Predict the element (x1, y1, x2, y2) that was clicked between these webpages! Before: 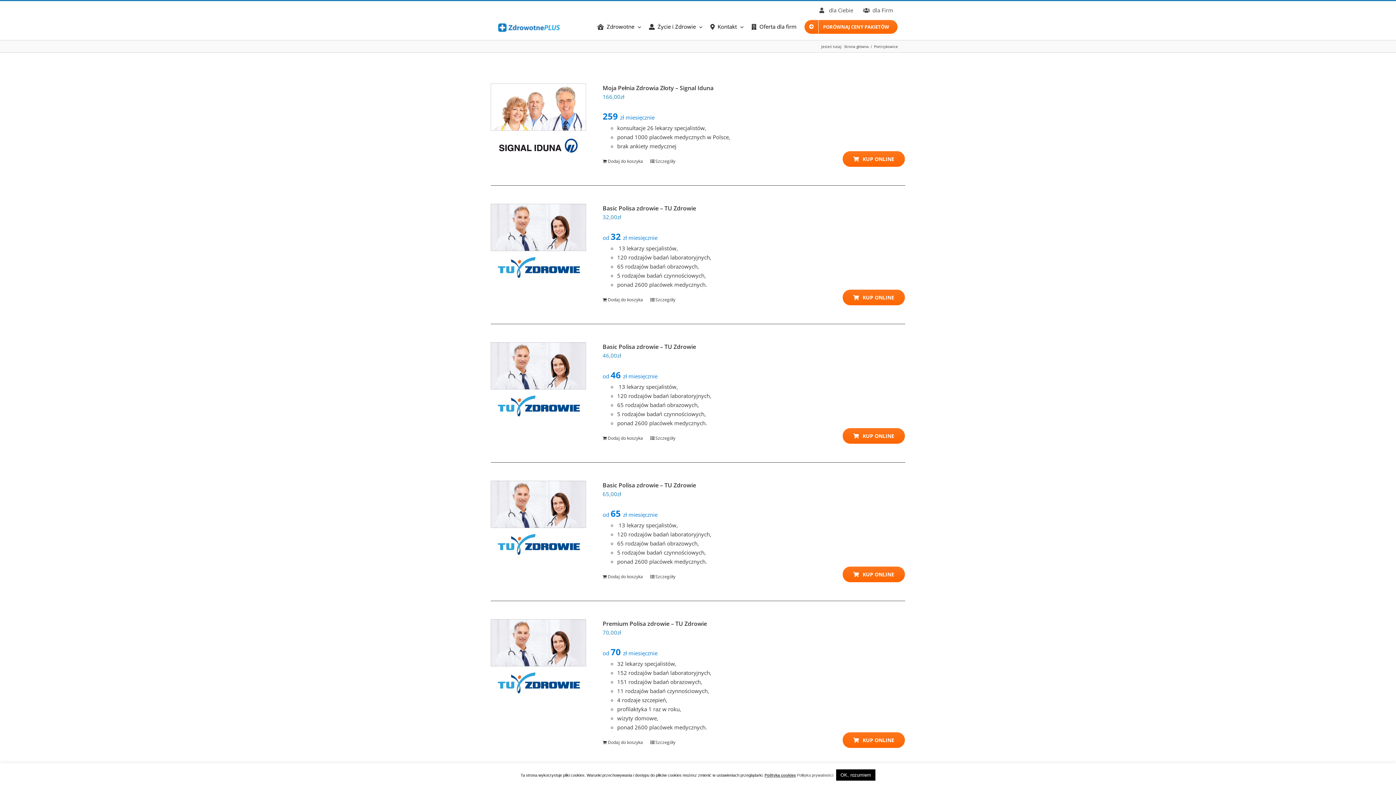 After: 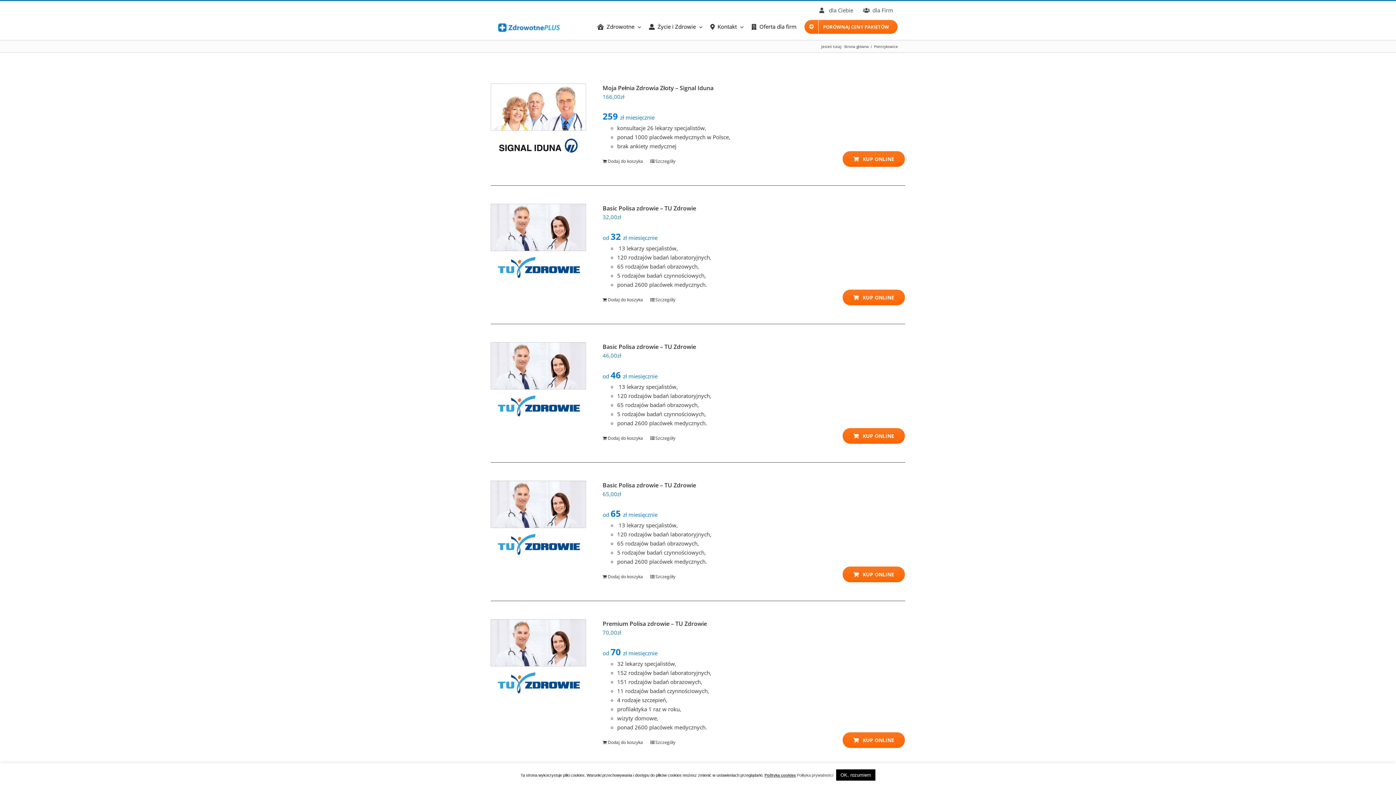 Action: label: KUP ONLINE bbox: (842, 566, 905, 582)